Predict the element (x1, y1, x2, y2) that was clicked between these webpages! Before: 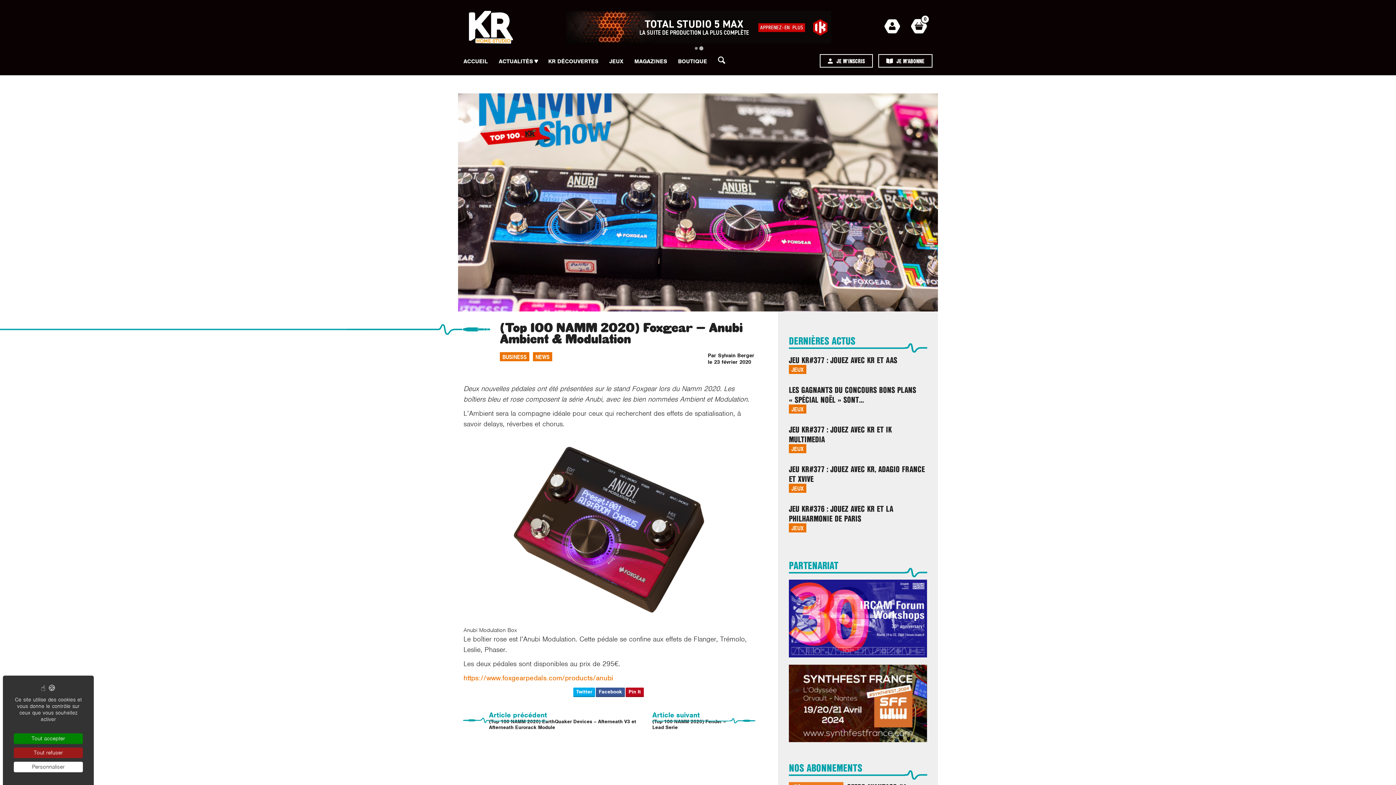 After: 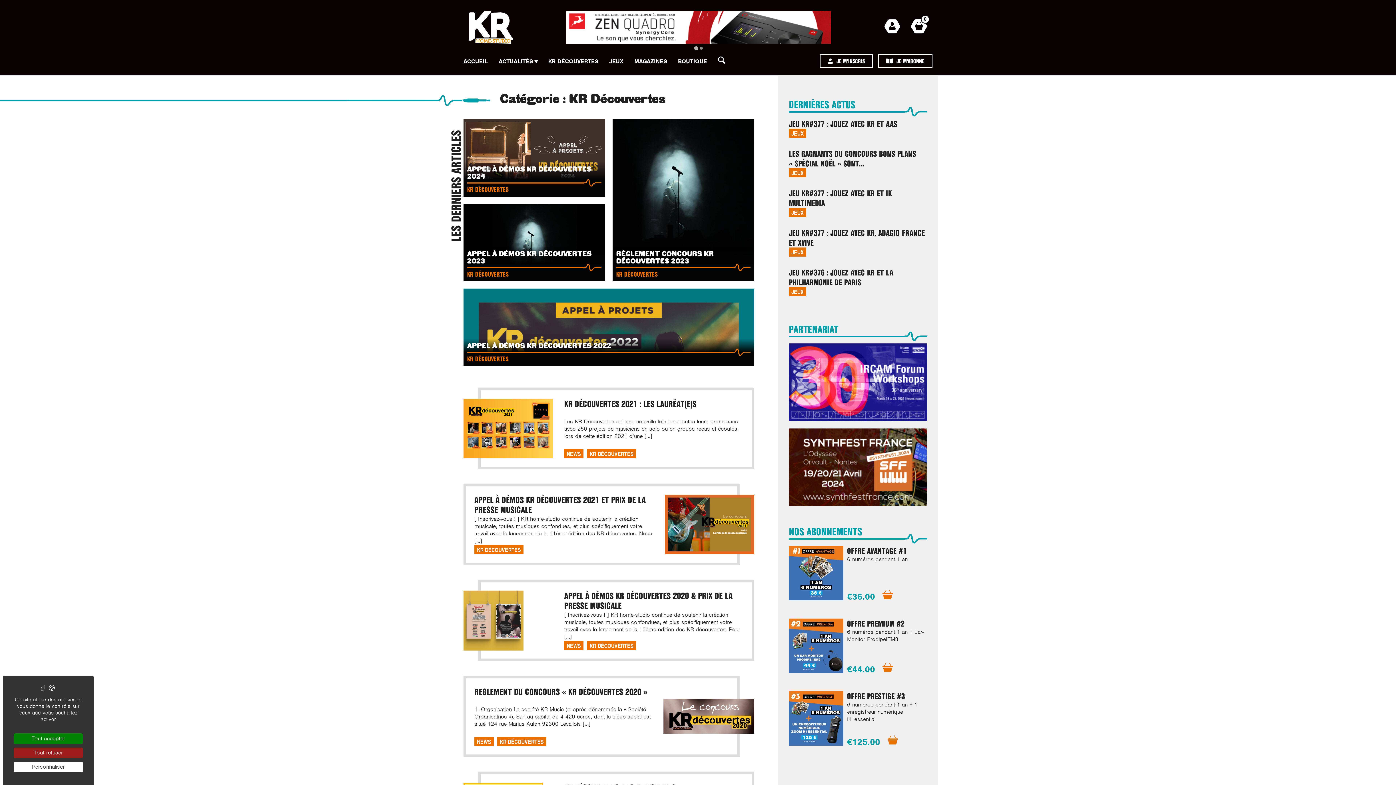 Action: bbox: (548, 57, 598, 64) label: KR DÉCOUVERTES